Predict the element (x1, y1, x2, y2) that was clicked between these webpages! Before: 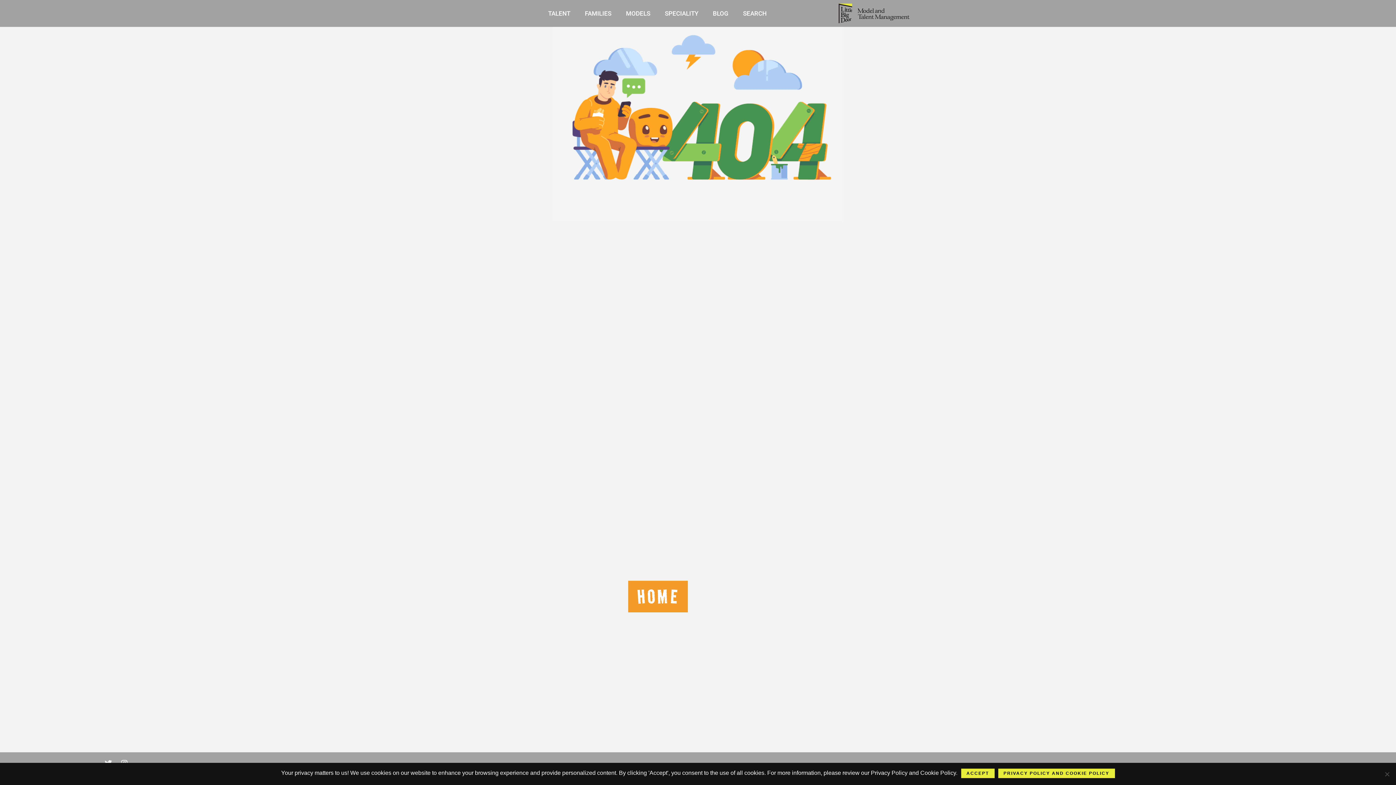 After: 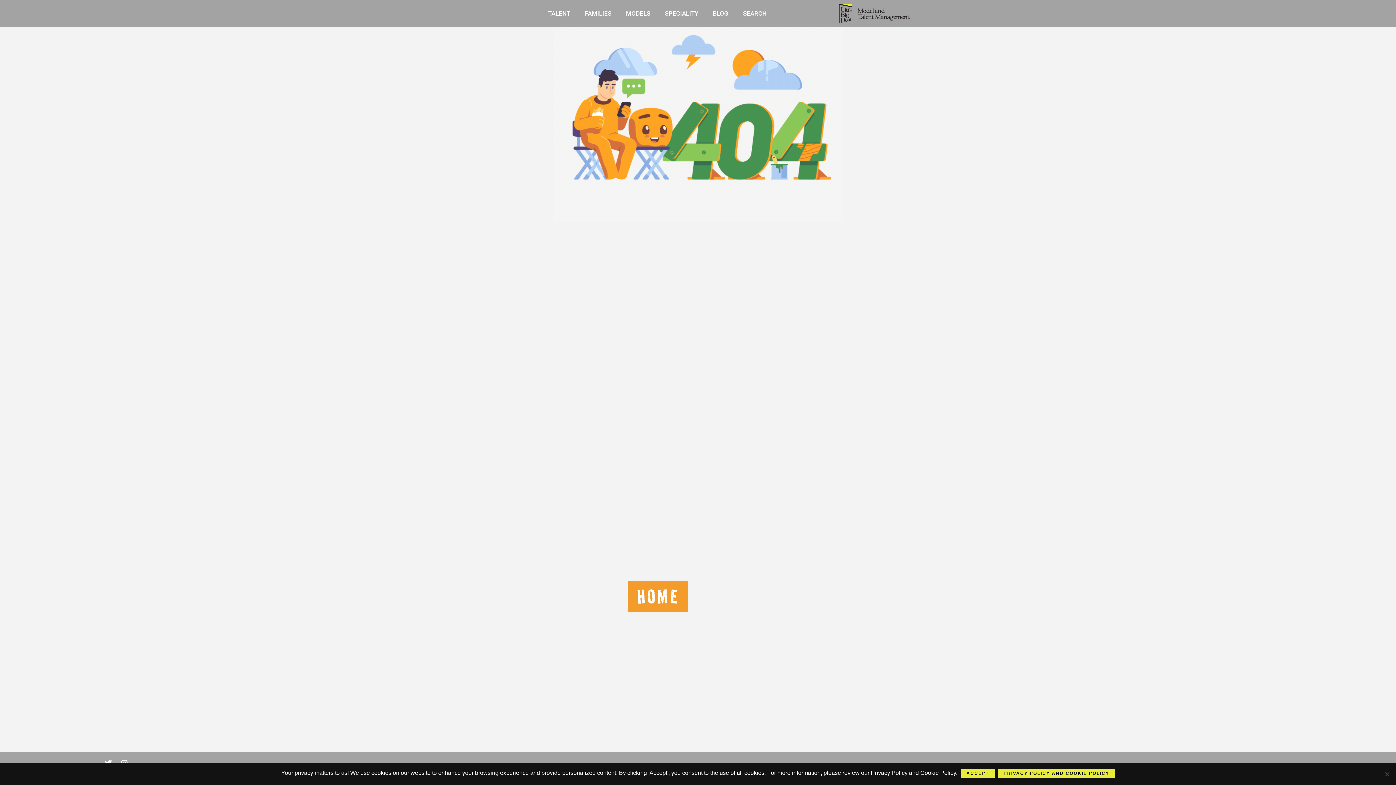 Action: bbox: (541, 6, 577, 20) label: TALENT